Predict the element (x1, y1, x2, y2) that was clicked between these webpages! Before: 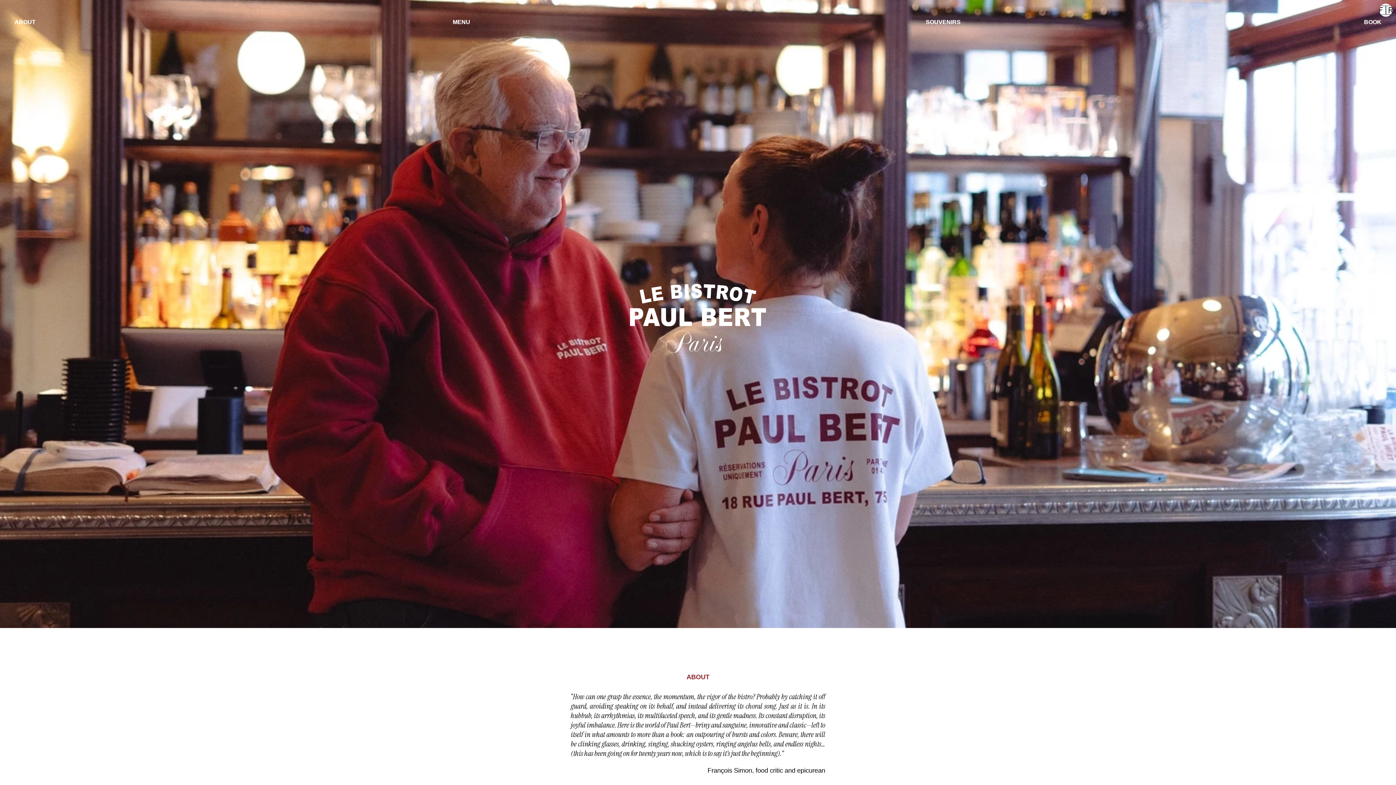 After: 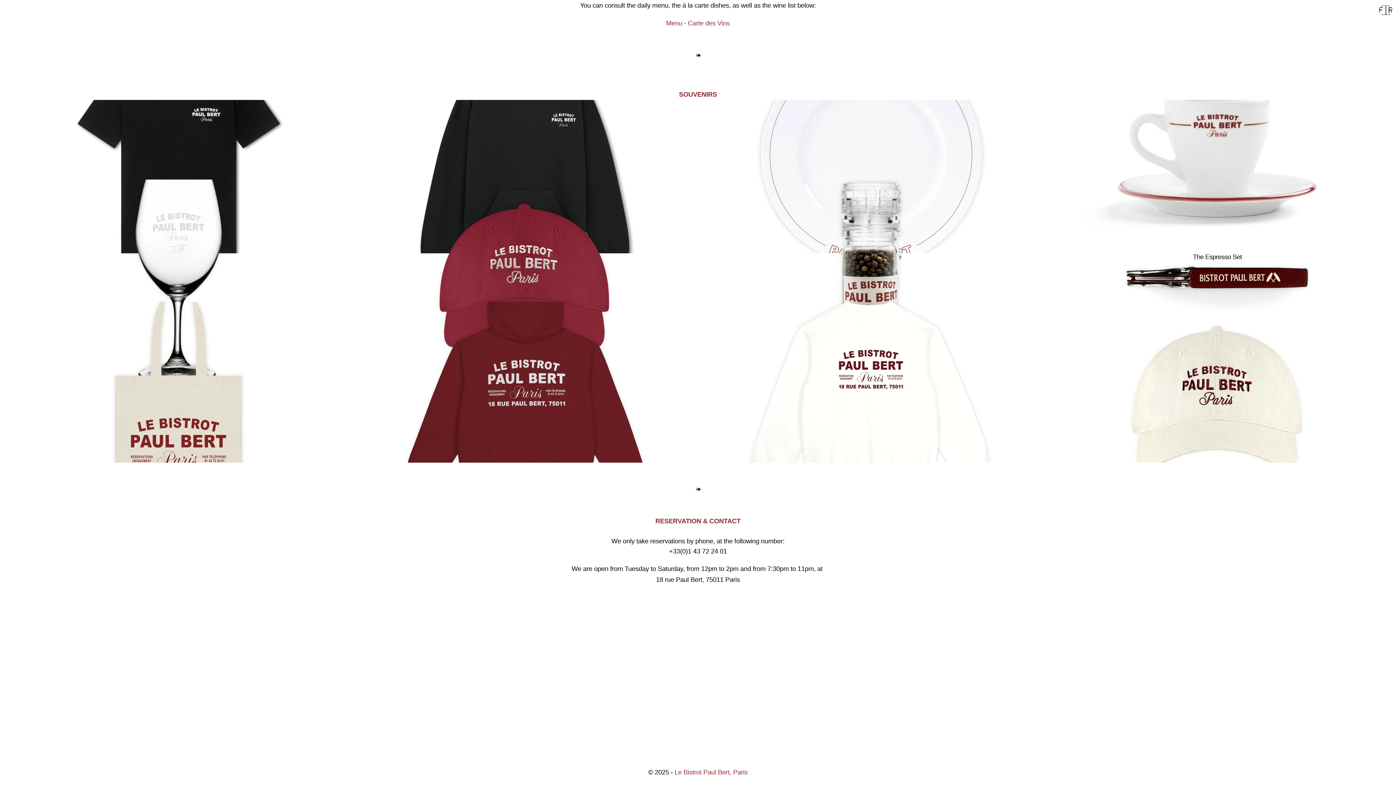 Action: bbox: (1364, 18, 1381, 24) label: BOOK